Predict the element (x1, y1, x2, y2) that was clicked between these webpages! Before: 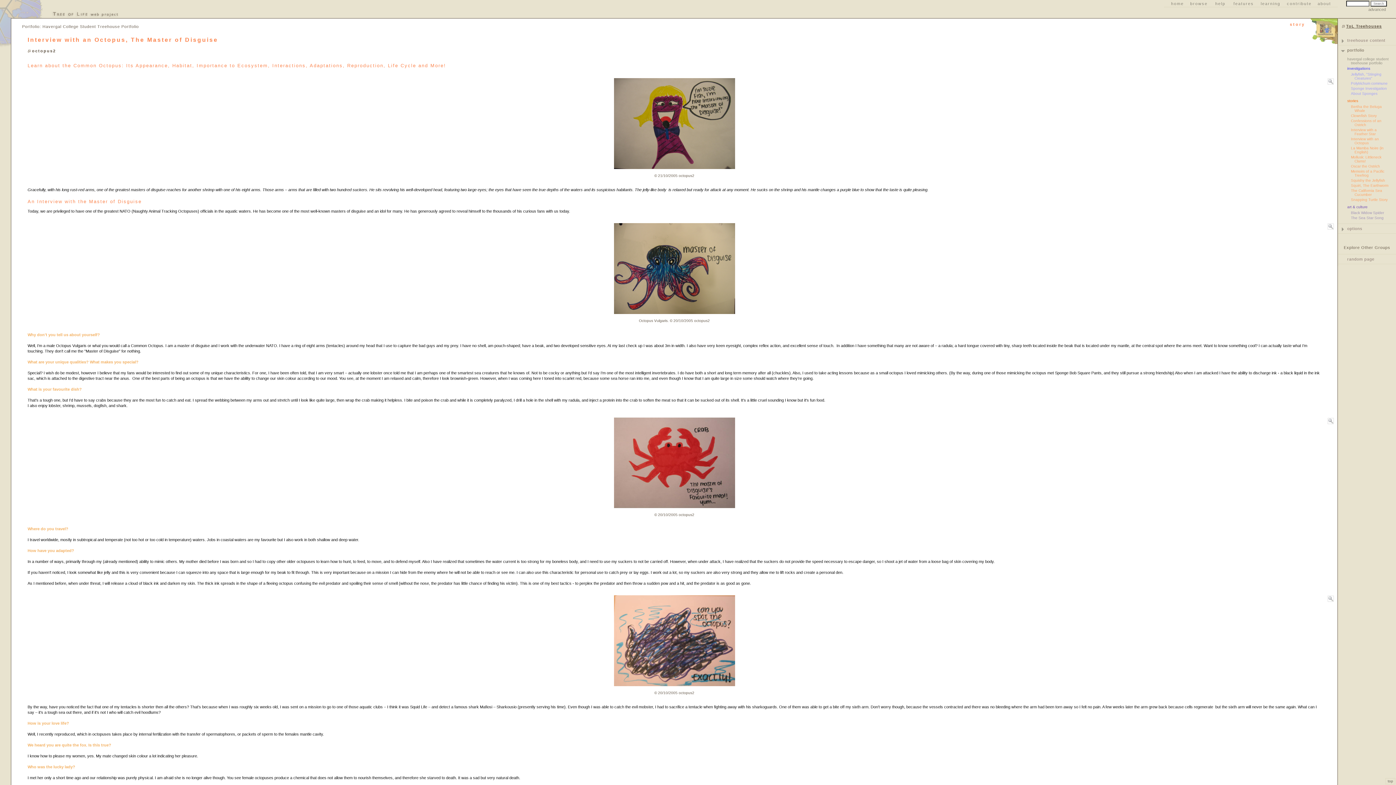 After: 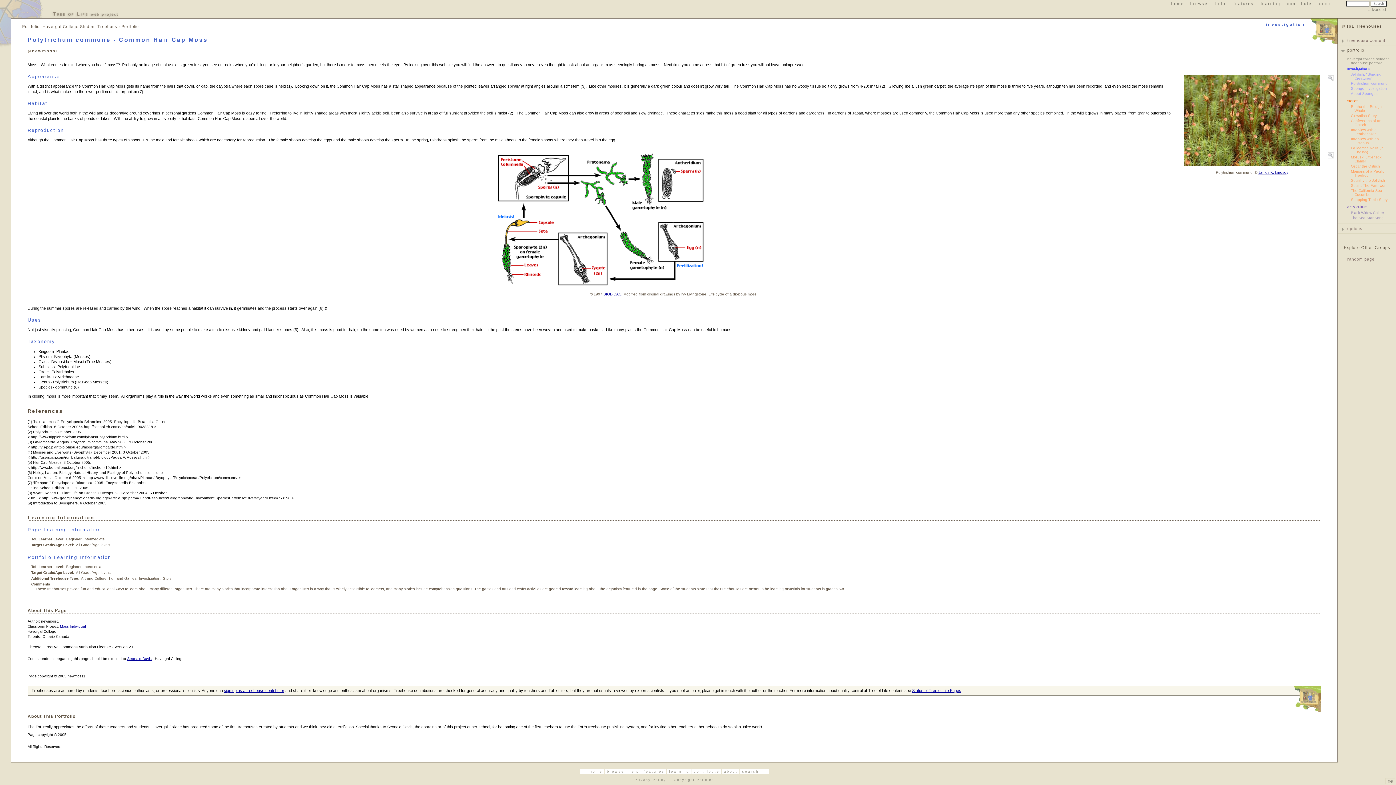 Action: label: Polytrichum commune bbox: (1351, 81, 1388, 85)